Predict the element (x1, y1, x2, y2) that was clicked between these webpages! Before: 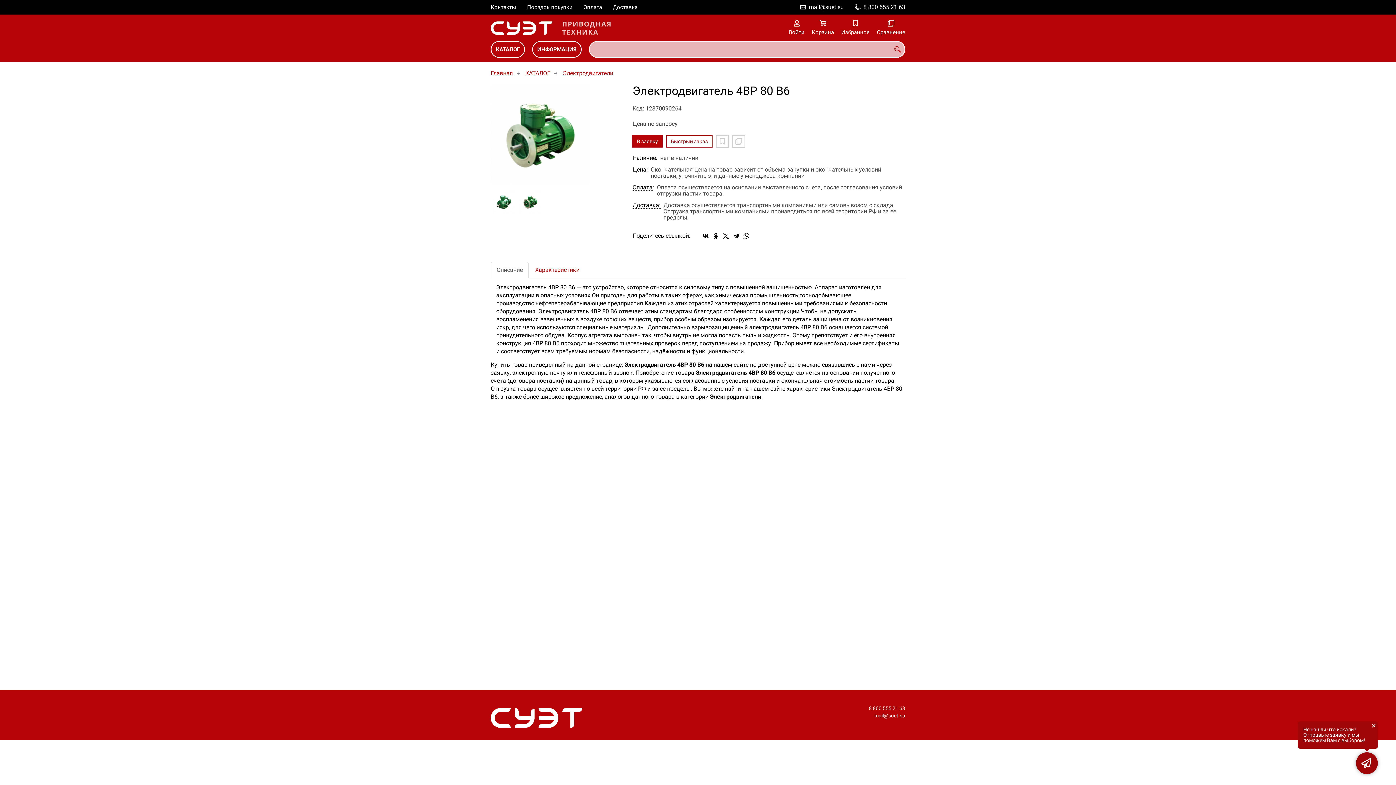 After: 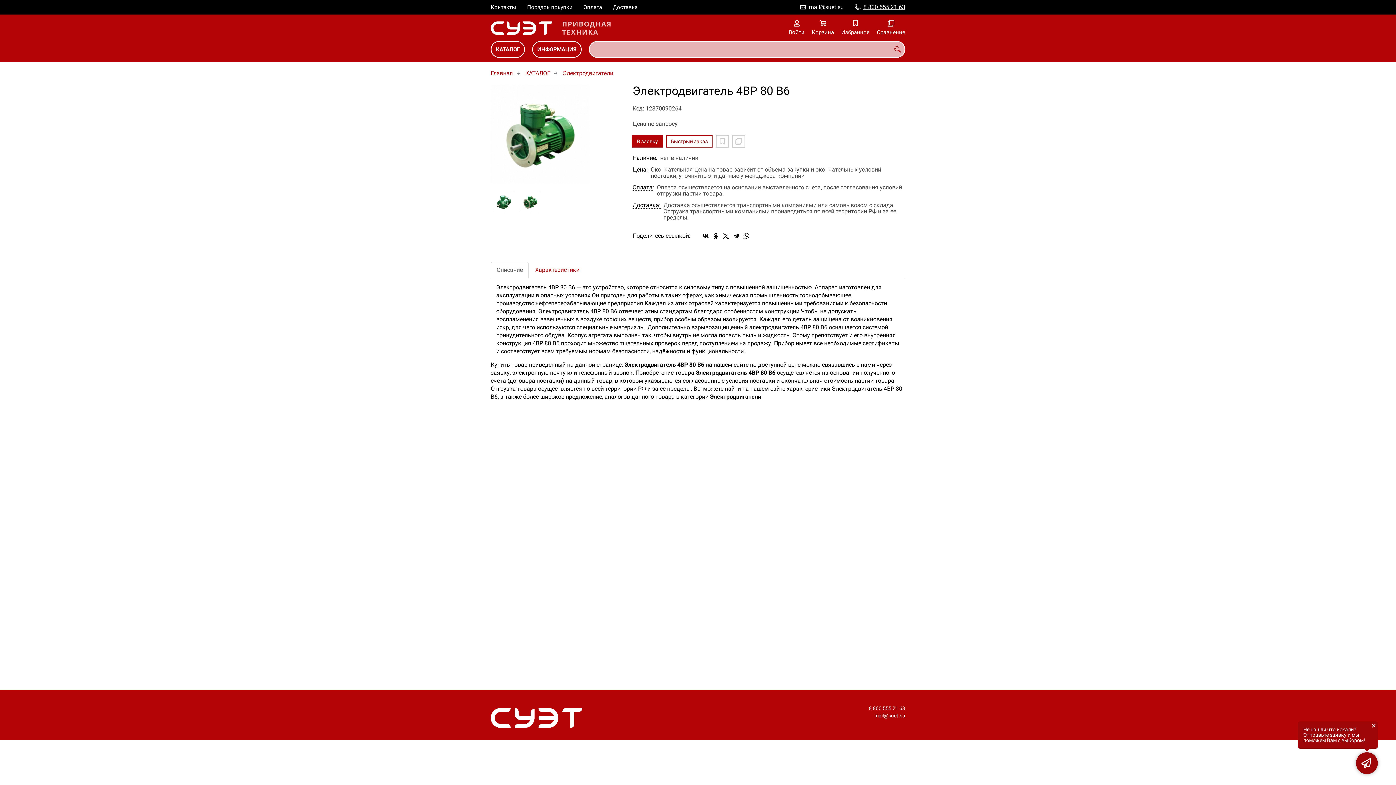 Action: bbox: (863, 0, 905, 14) label: 8 800 555 21 63